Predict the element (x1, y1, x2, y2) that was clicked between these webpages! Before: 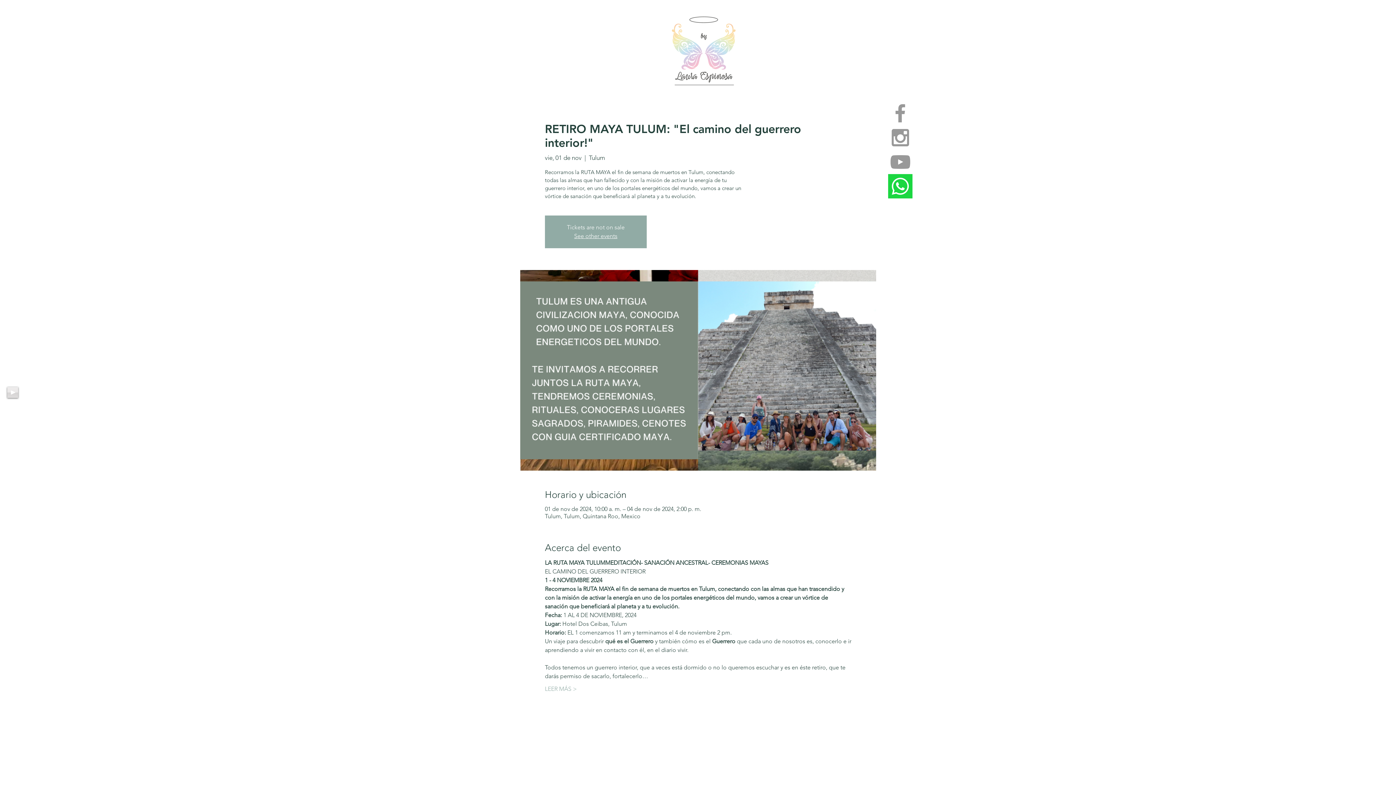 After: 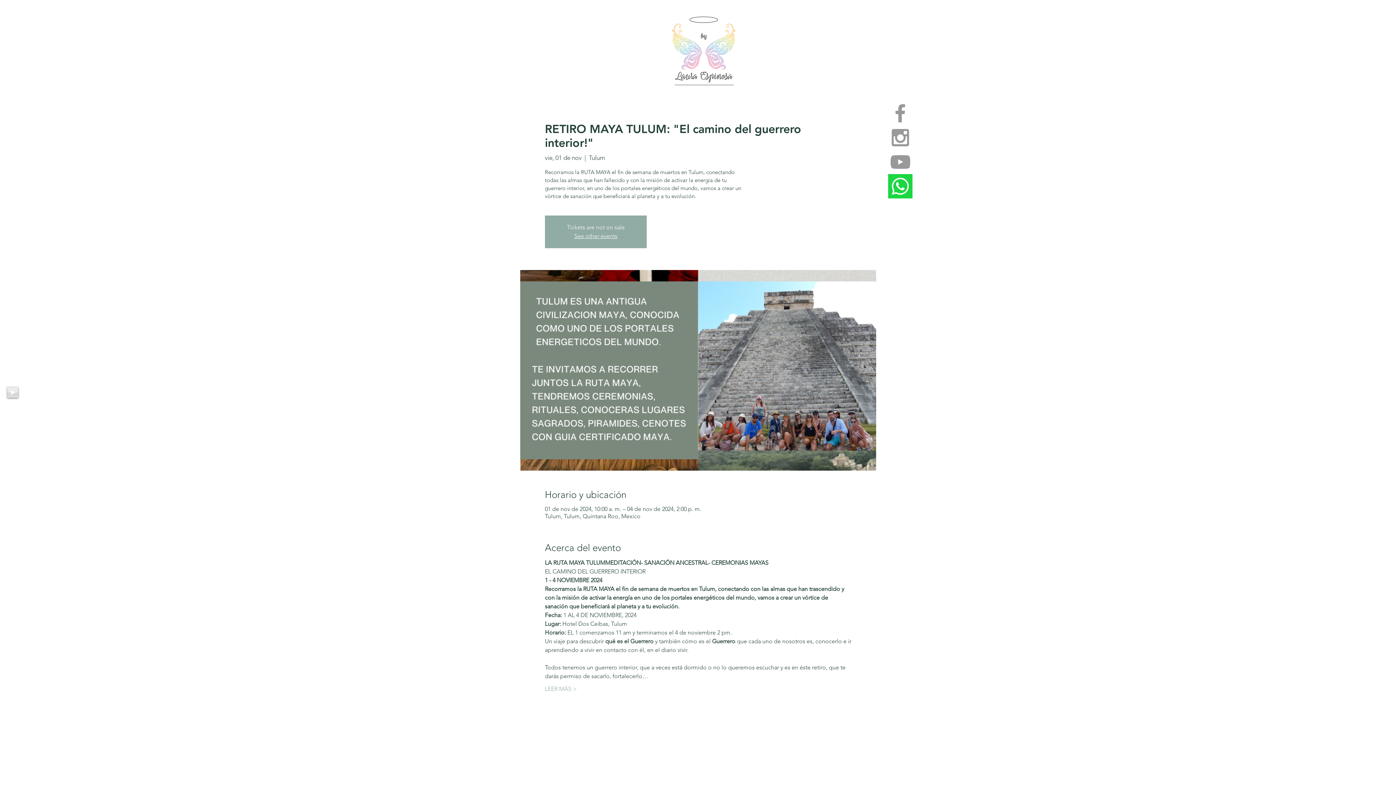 Action: label: Grey Facebook Icon bbox: (888, 101, 912, 125)